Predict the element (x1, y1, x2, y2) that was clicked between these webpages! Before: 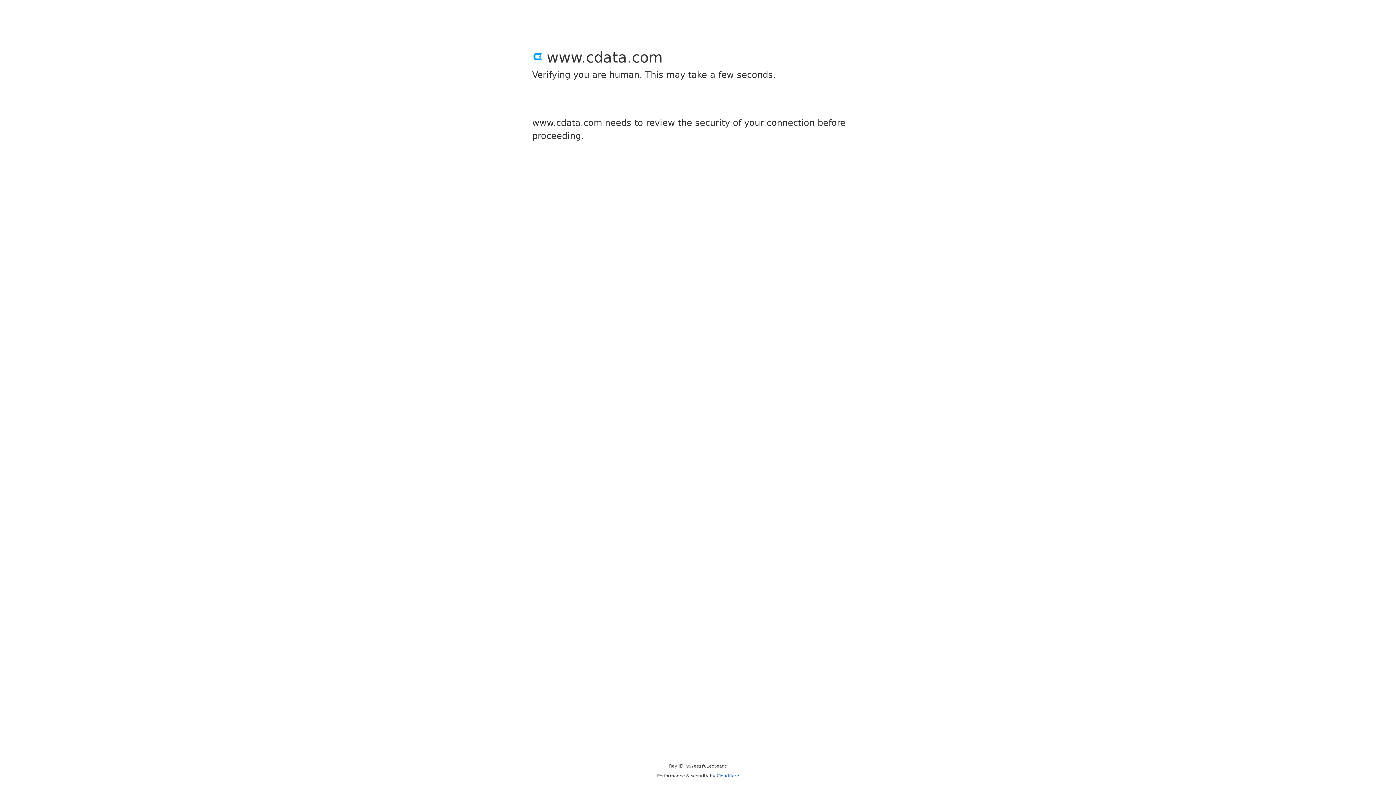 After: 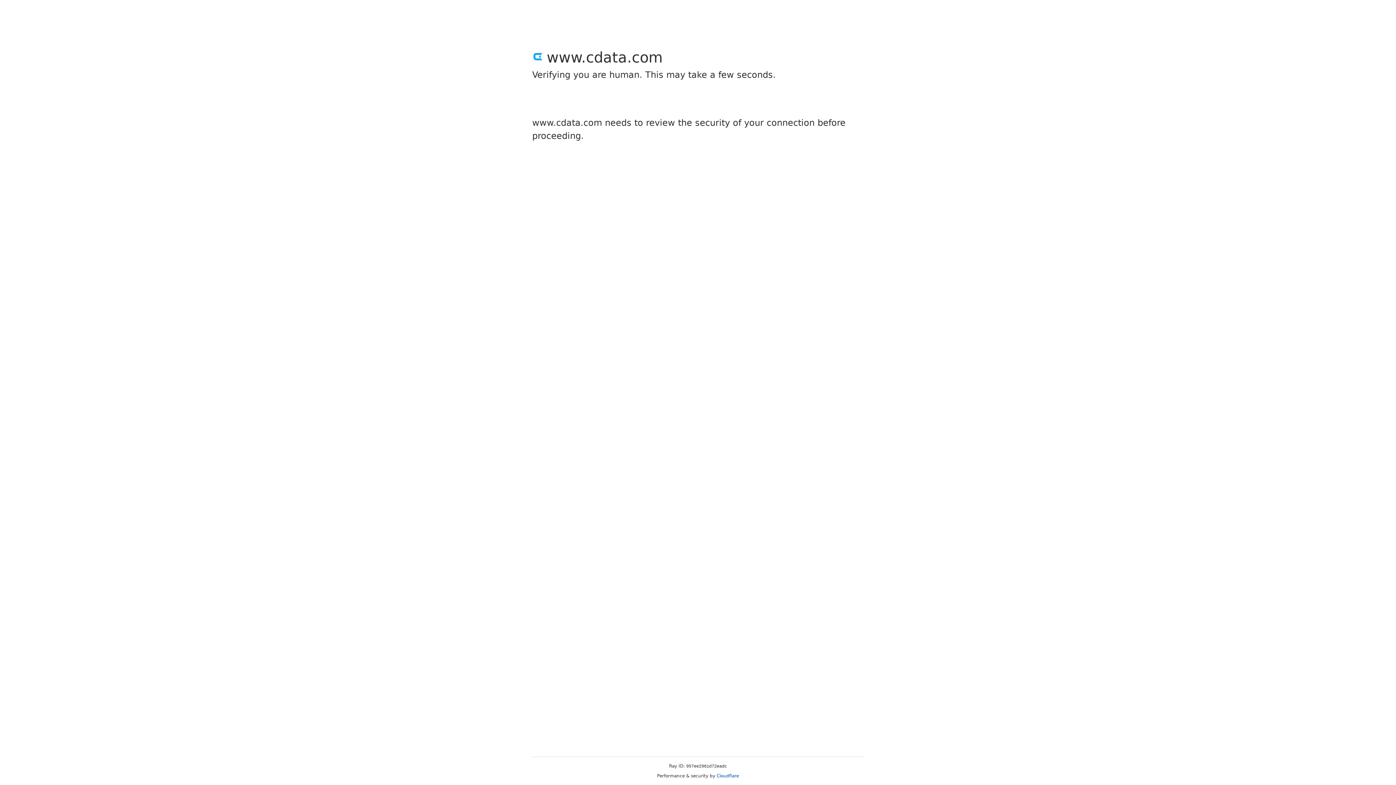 Action: label: Cloudflare bbox: (716, 773, 739, 778)